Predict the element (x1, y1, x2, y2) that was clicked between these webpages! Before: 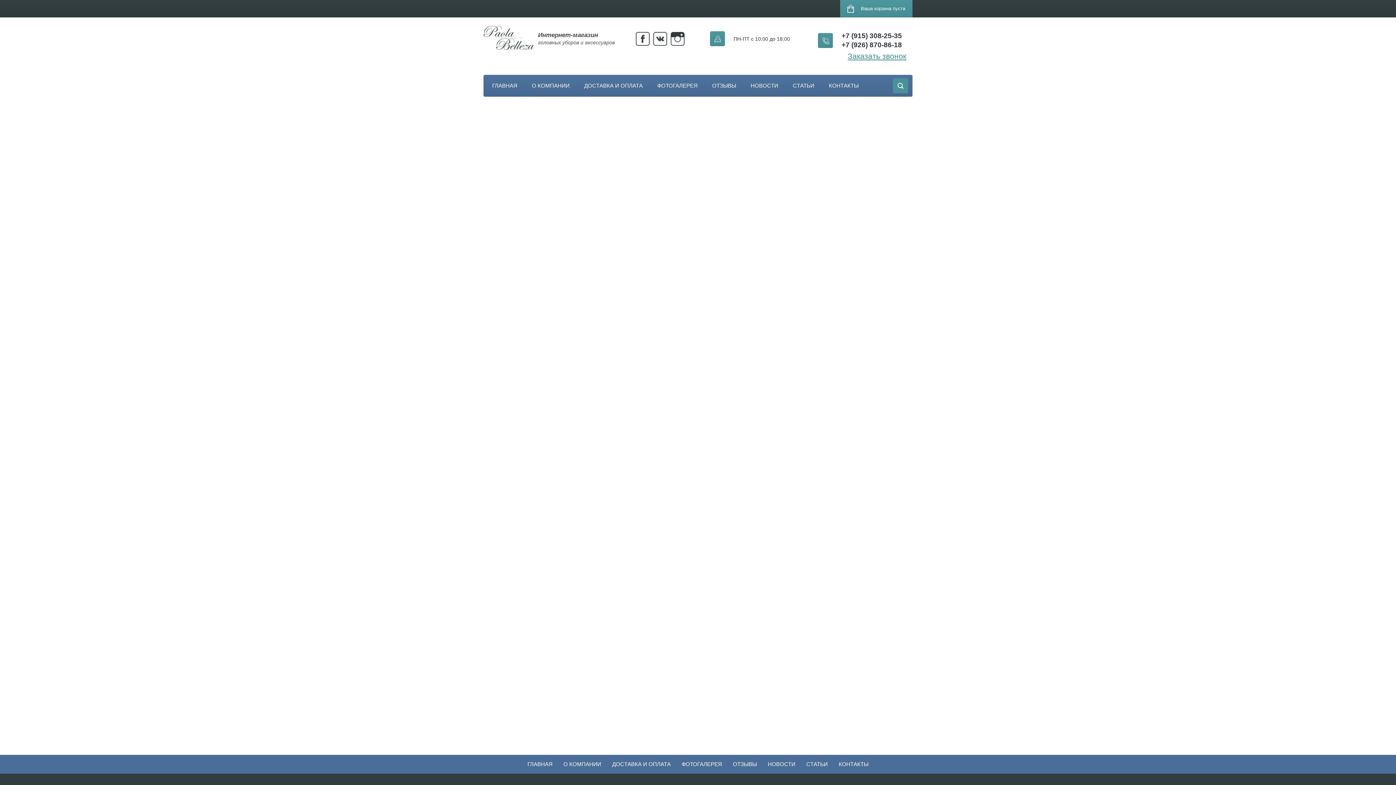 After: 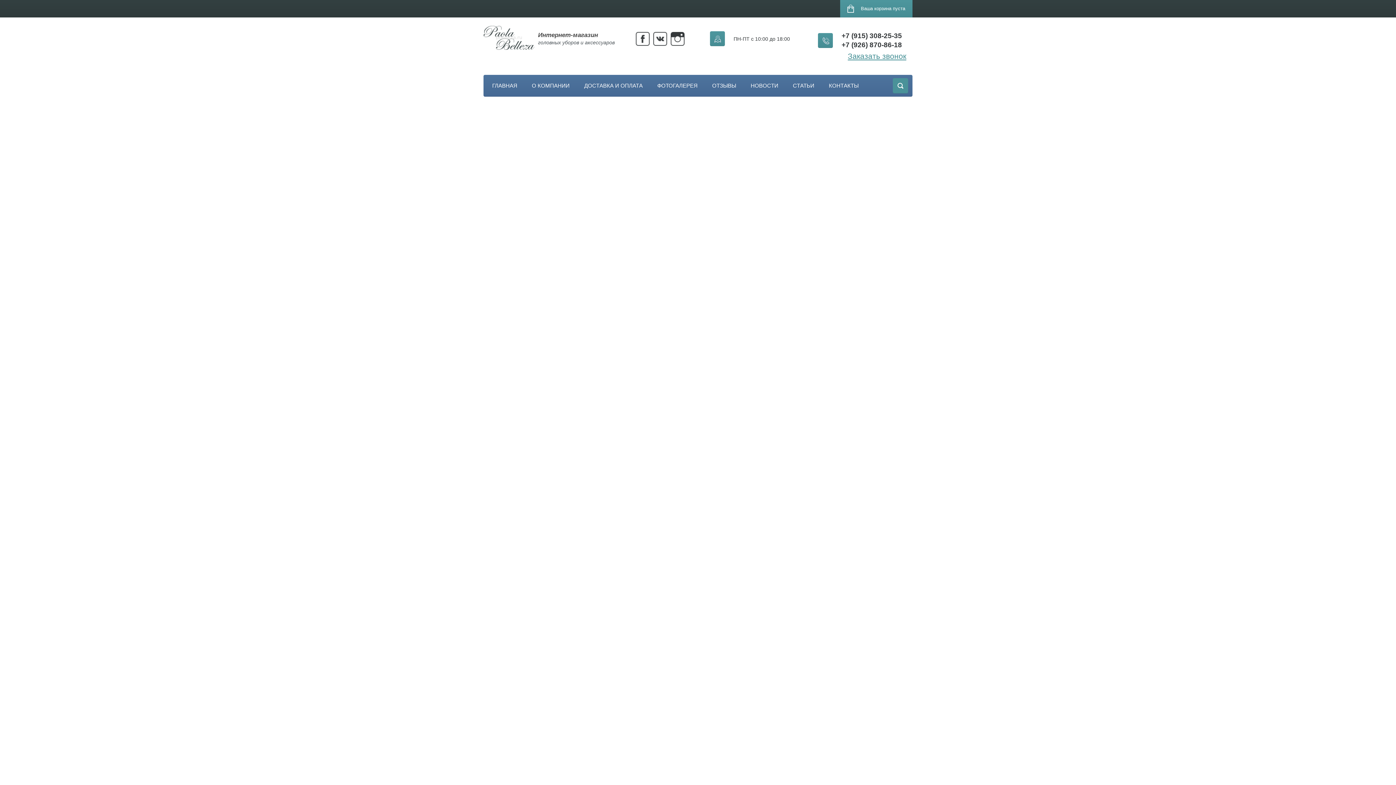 Action: bbox: (492, 82, 517, 89) label: ГЛАВНАЯ